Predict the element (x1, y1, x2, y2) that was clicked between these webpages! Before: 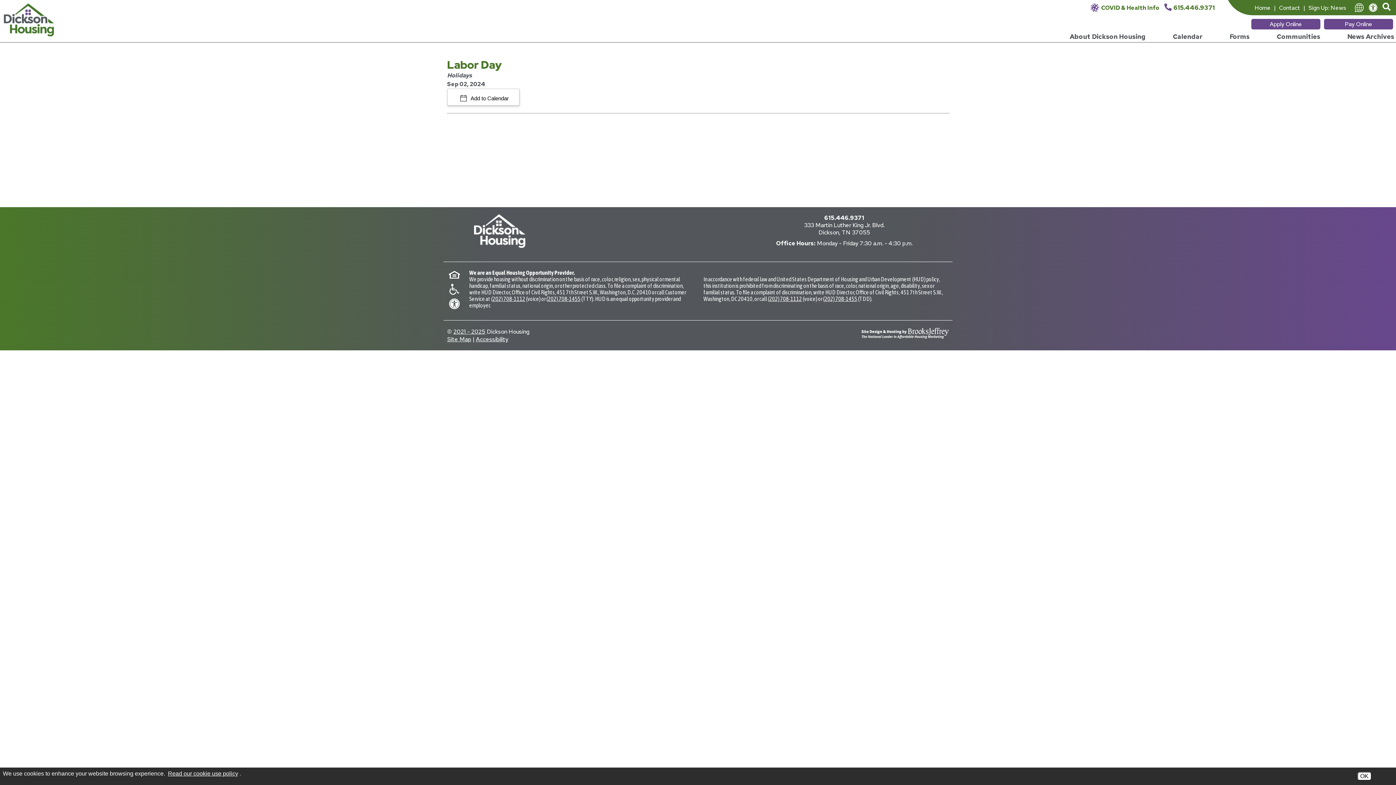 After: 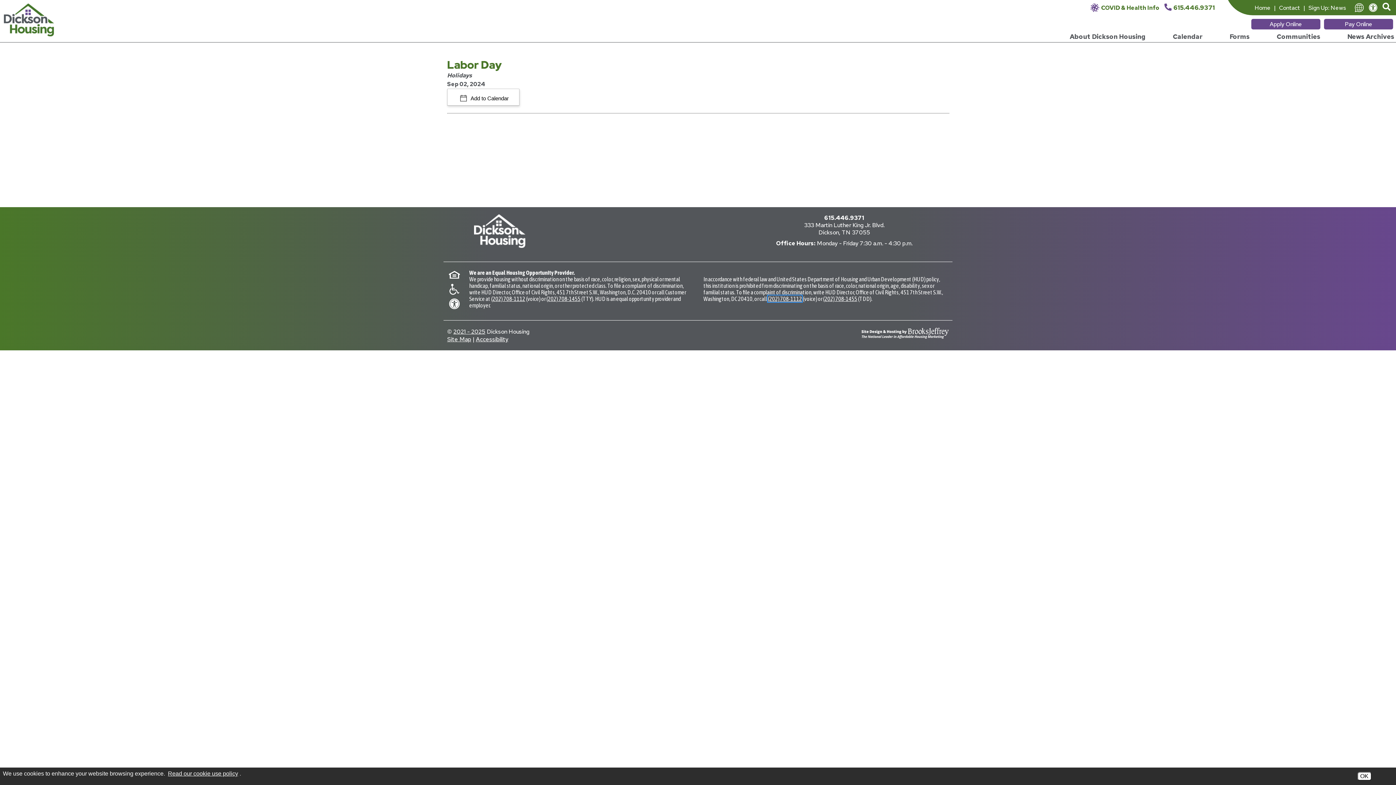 Action: label: (202) 708-1112 bbox: (768, 295, 802, 302)